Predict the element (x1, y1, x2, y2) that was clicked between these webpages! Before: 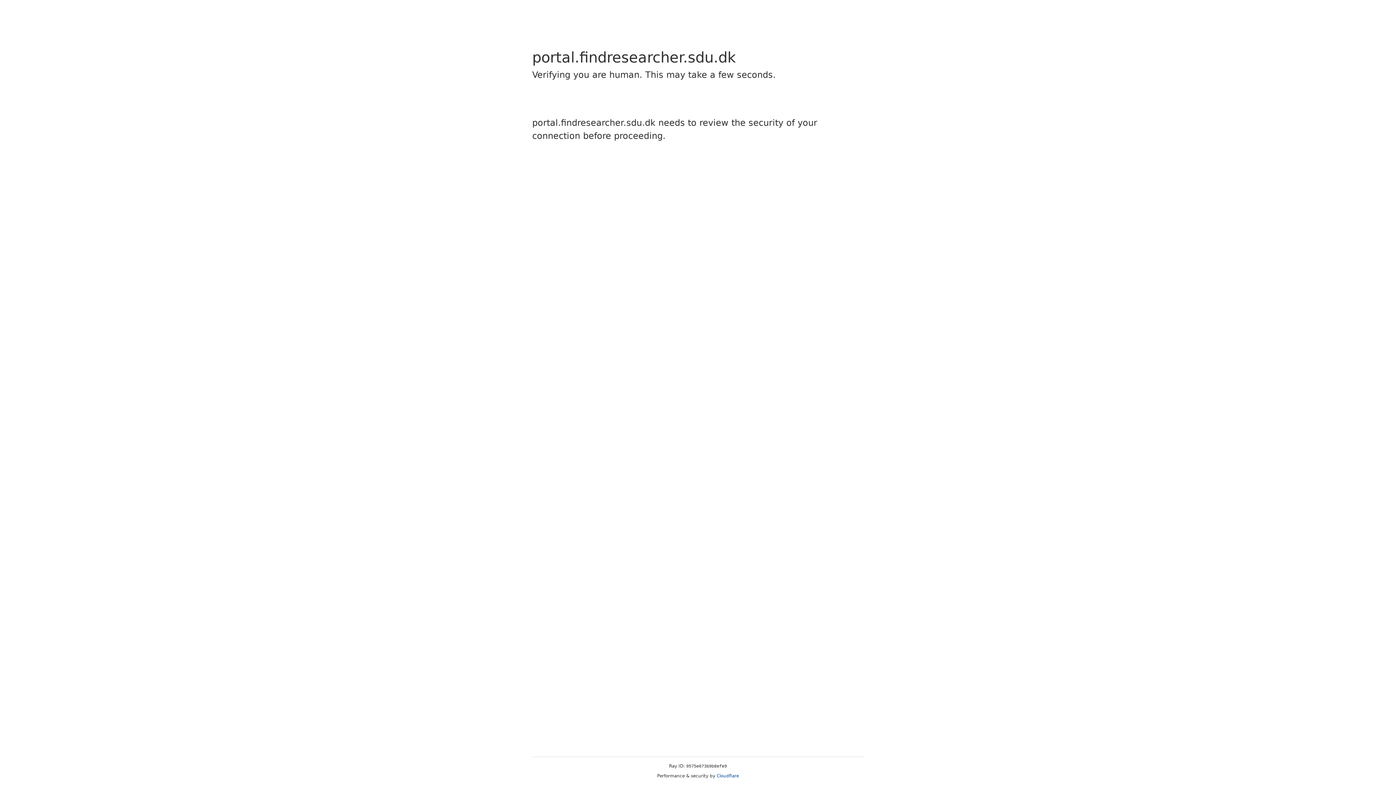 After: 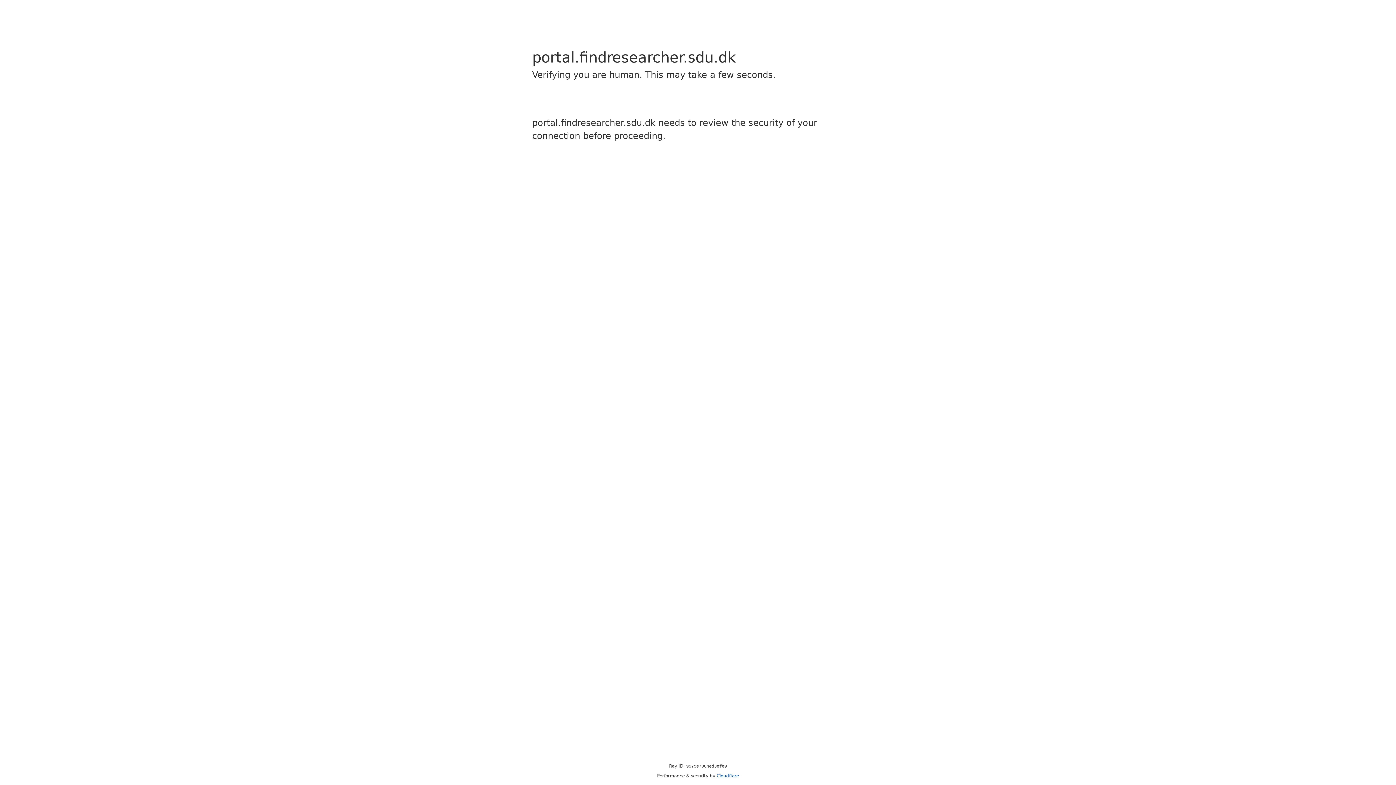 Action: bbox: (716, 773, 739, 778) label: Cloudflare